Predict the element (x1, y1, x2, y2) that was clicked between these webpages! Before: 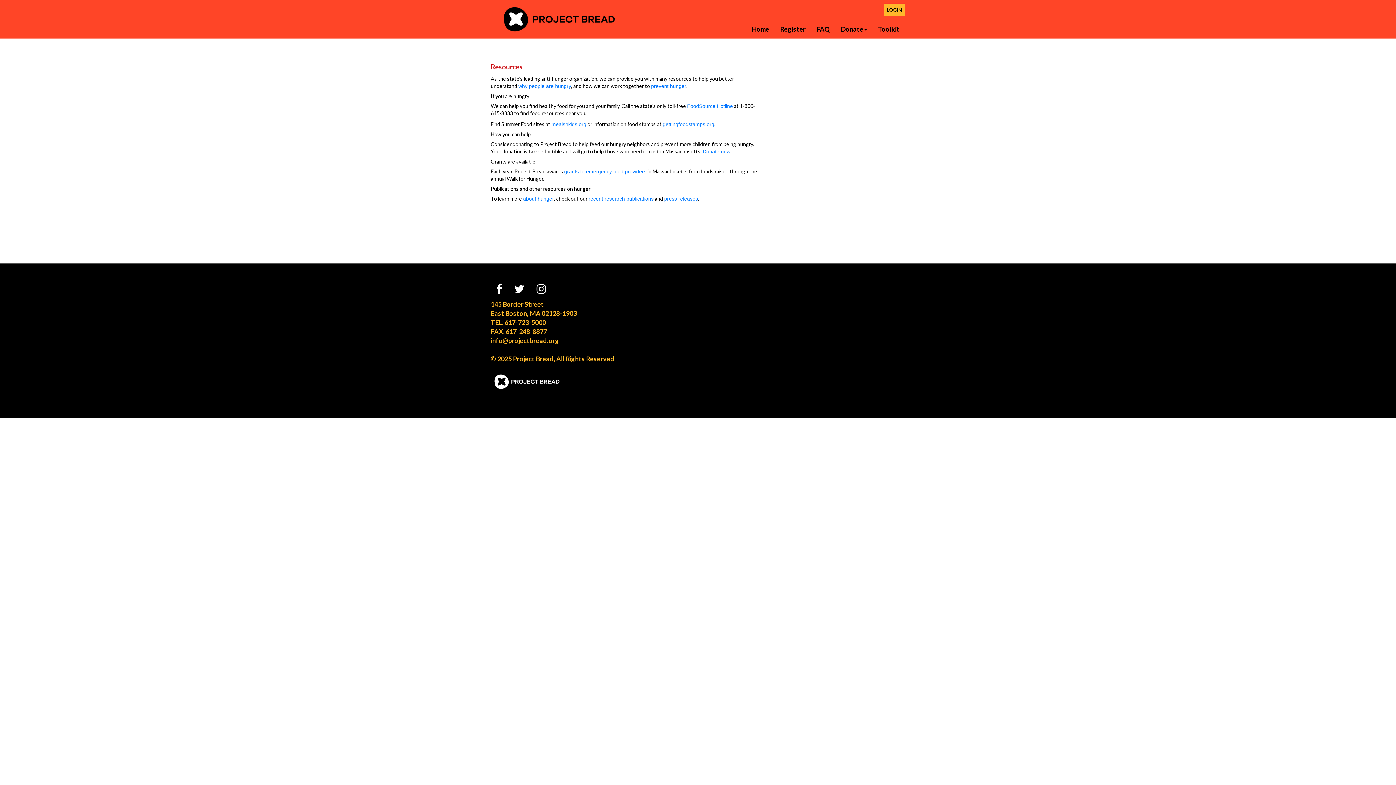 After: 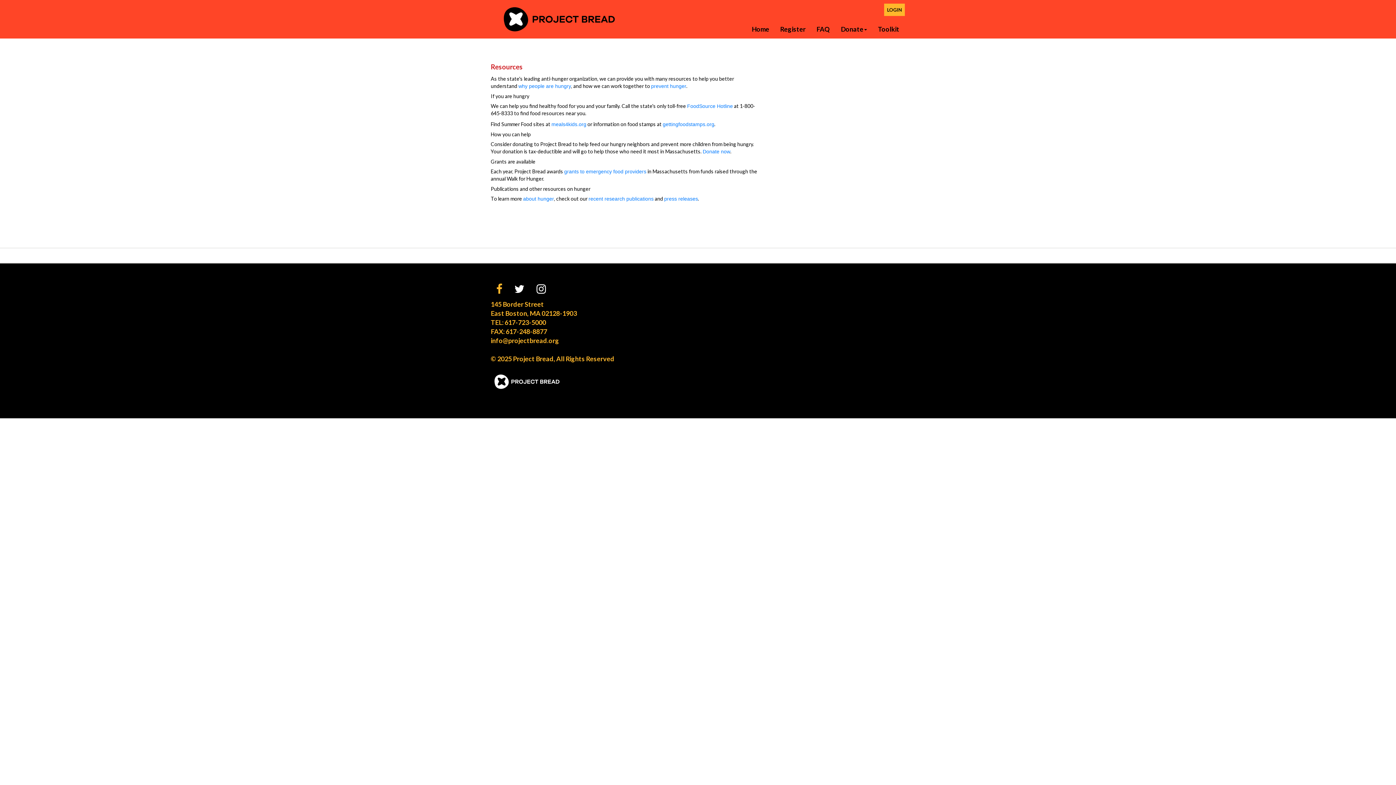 Action: bbox: (490, 278, 508, 300)